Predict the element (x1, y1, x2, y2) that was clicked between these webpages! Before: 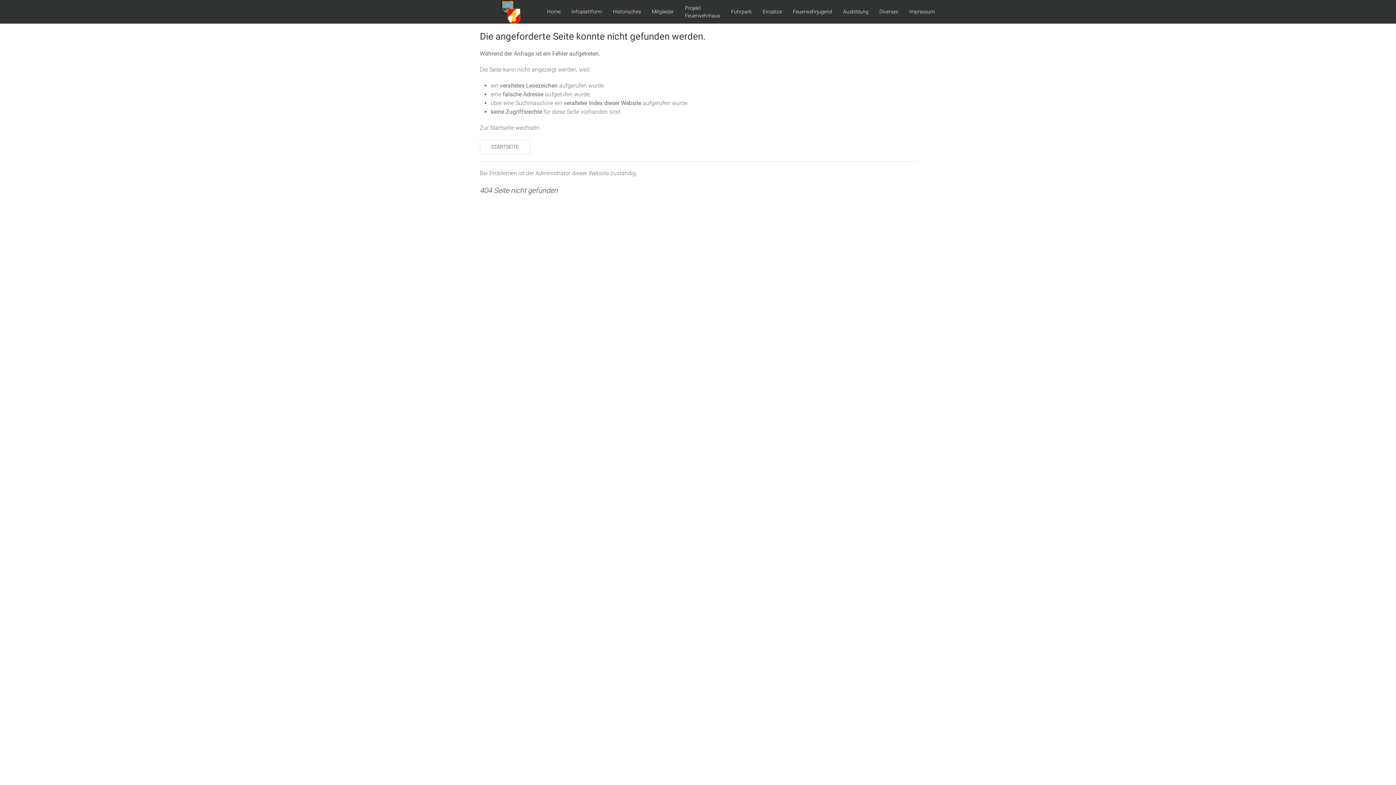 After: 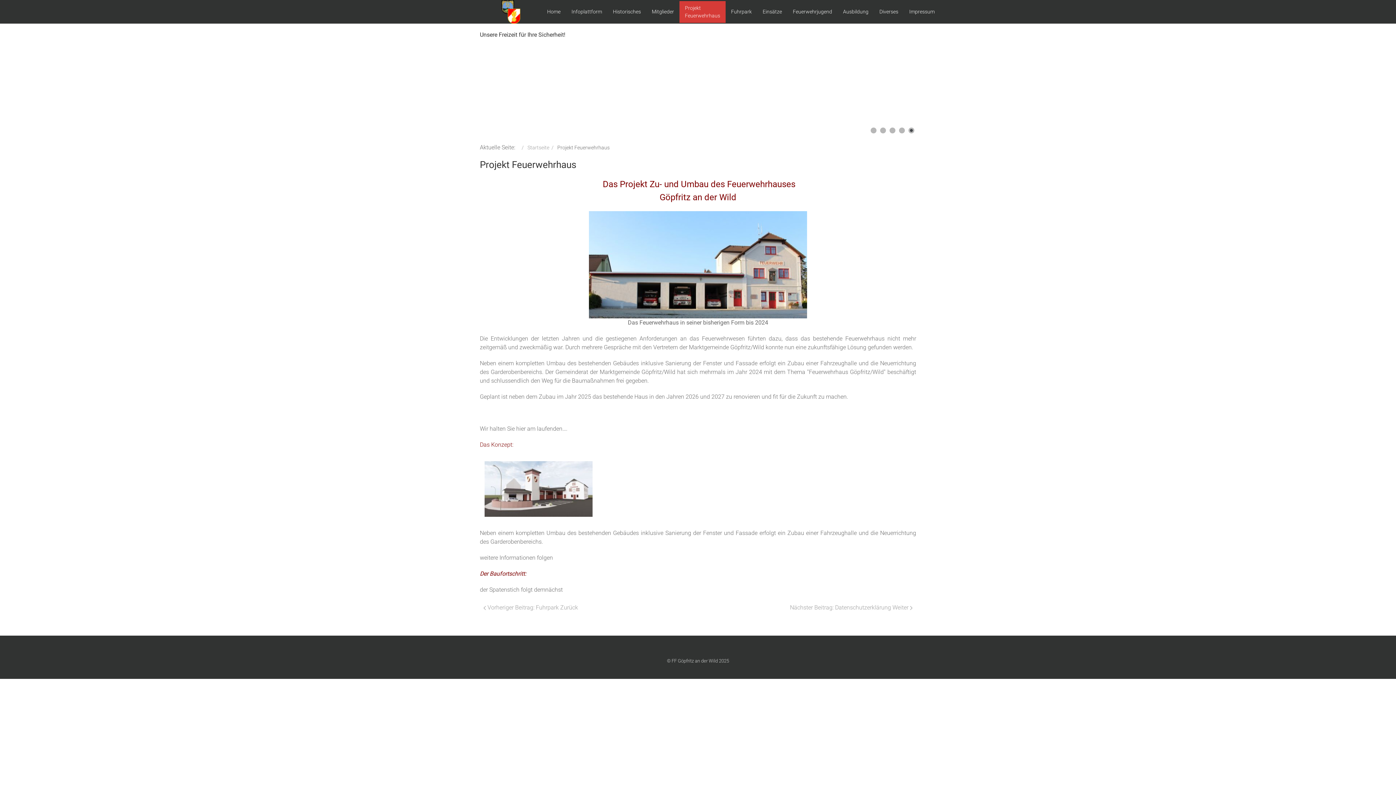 Action: bbox: (679, 0, 725, 22) label: Projekt Feuerwehrhaus